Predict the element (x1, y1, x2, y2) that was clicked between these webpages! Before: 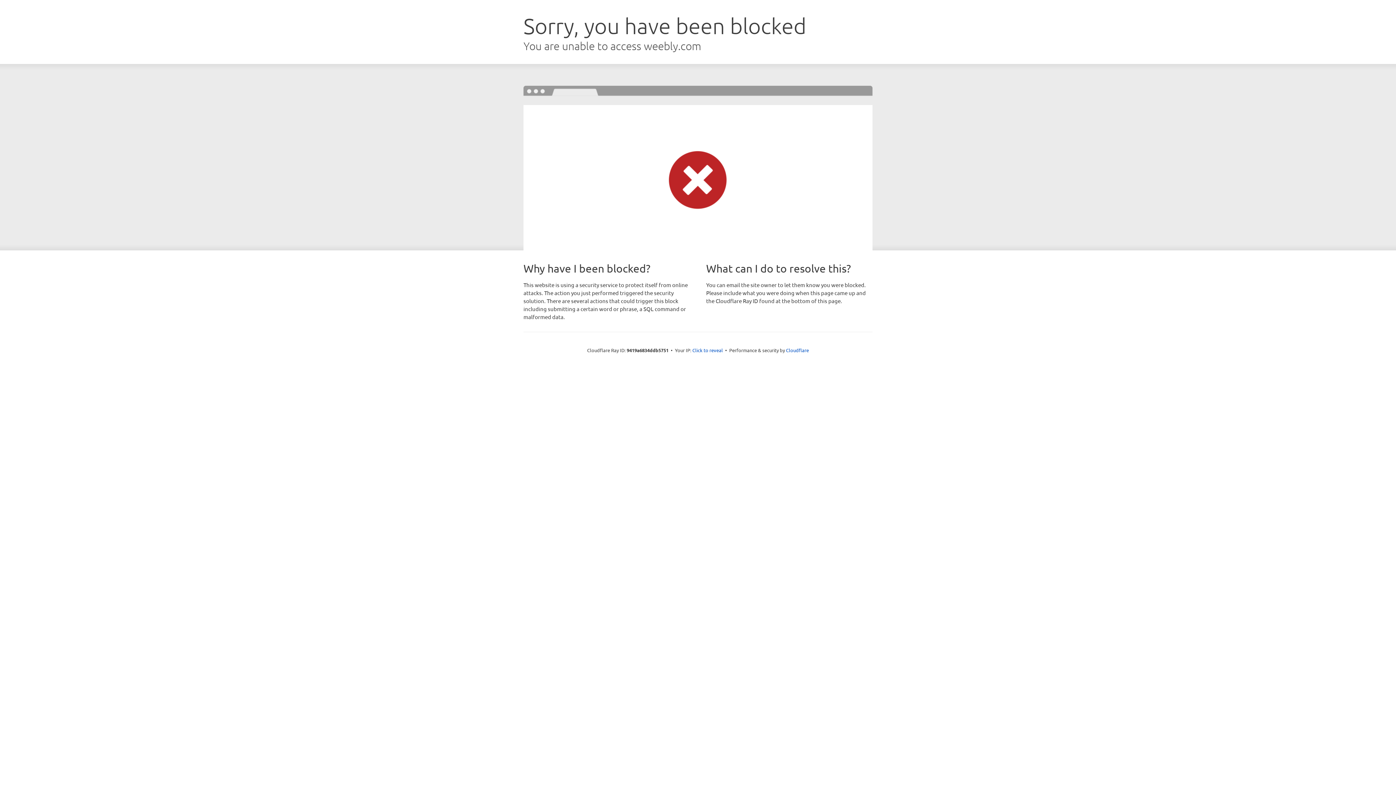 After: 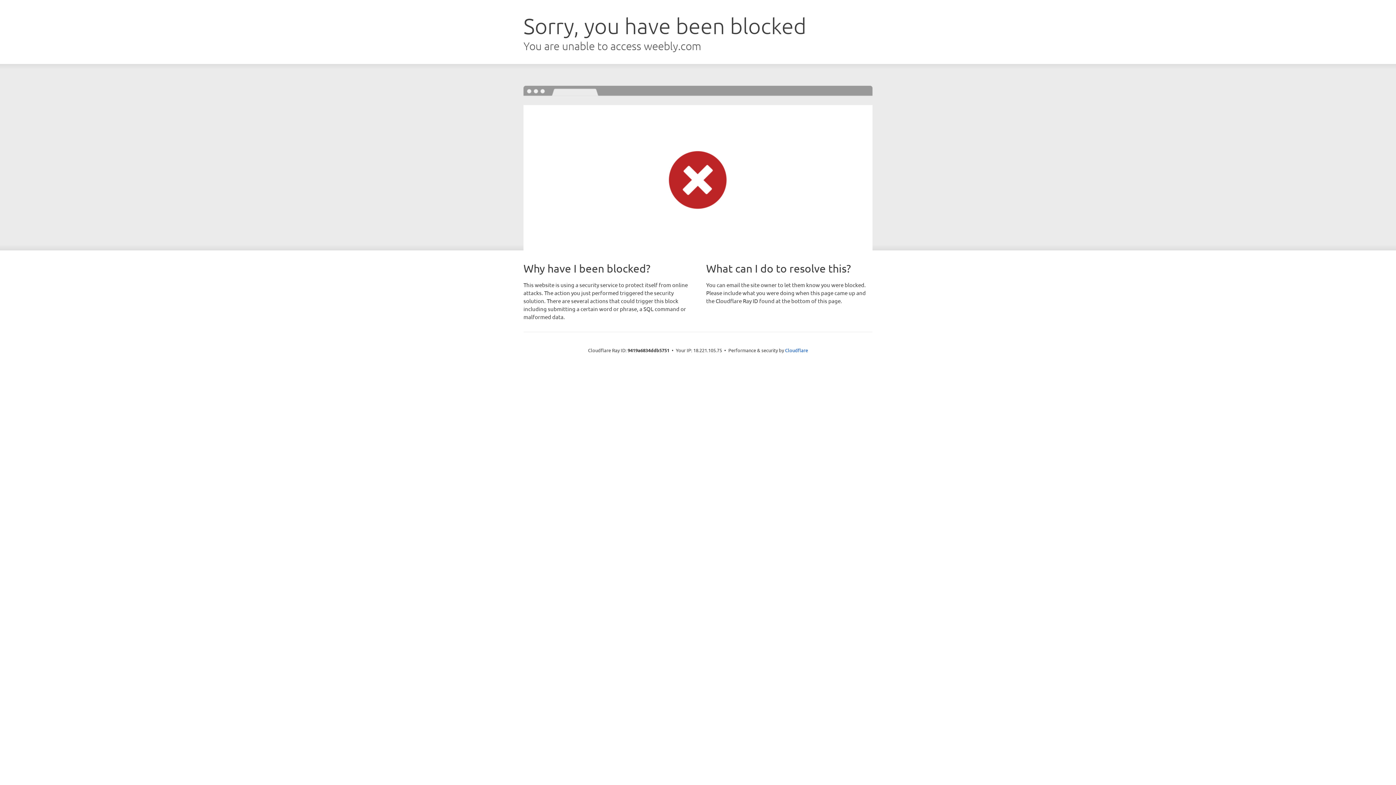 Action: bbox: (692, 346, 723, 353) label: Click to reveal